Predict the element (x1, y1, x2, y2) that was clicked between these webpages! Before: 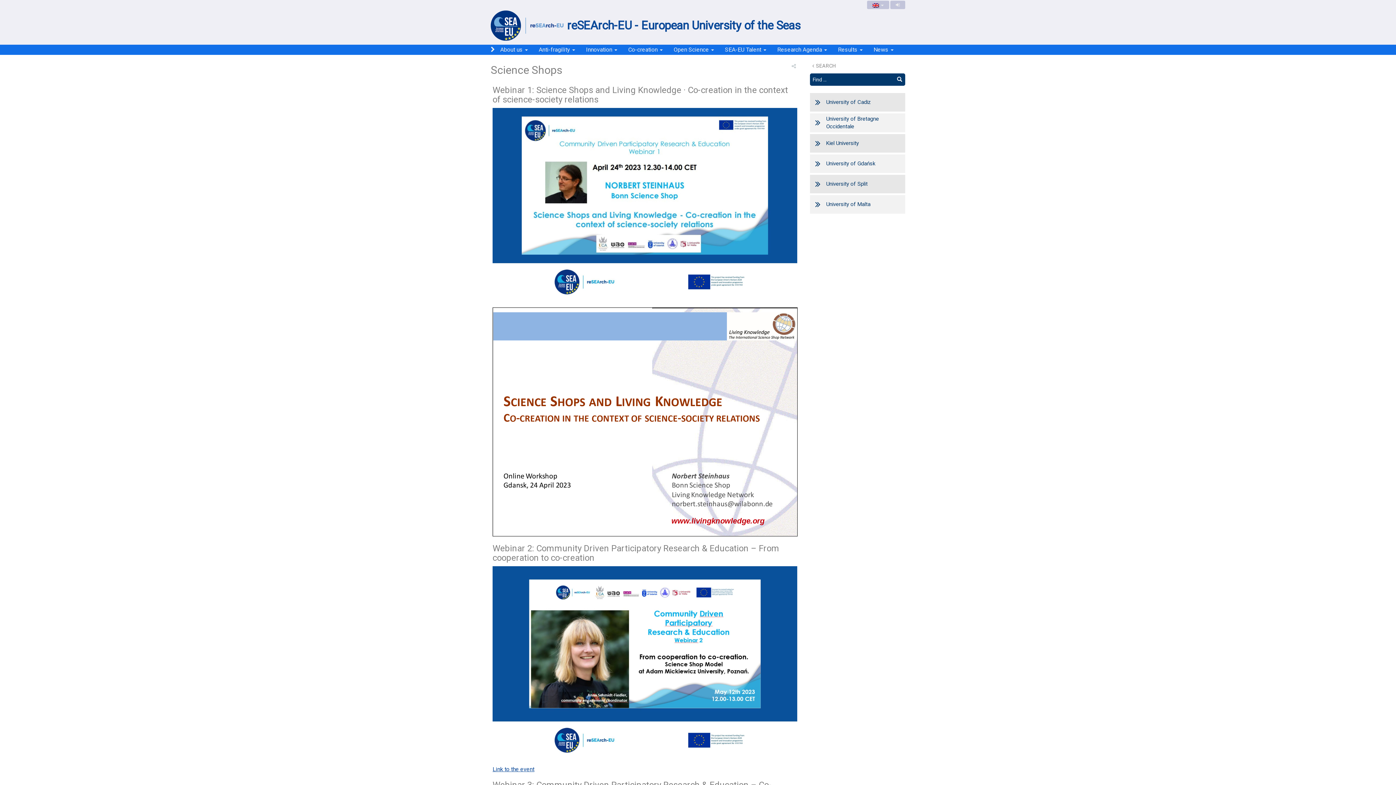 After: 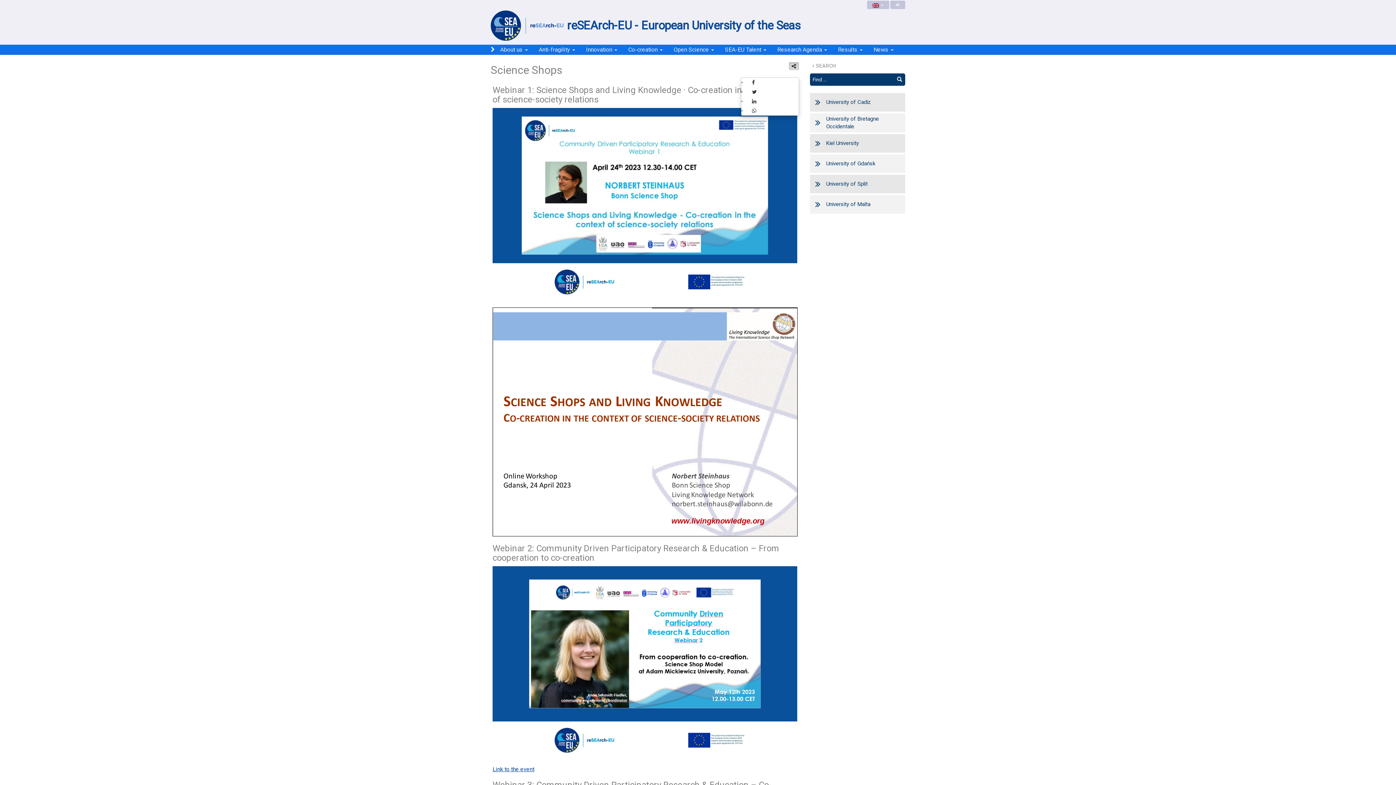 Action: bbox: (788, 62, 799, 70)